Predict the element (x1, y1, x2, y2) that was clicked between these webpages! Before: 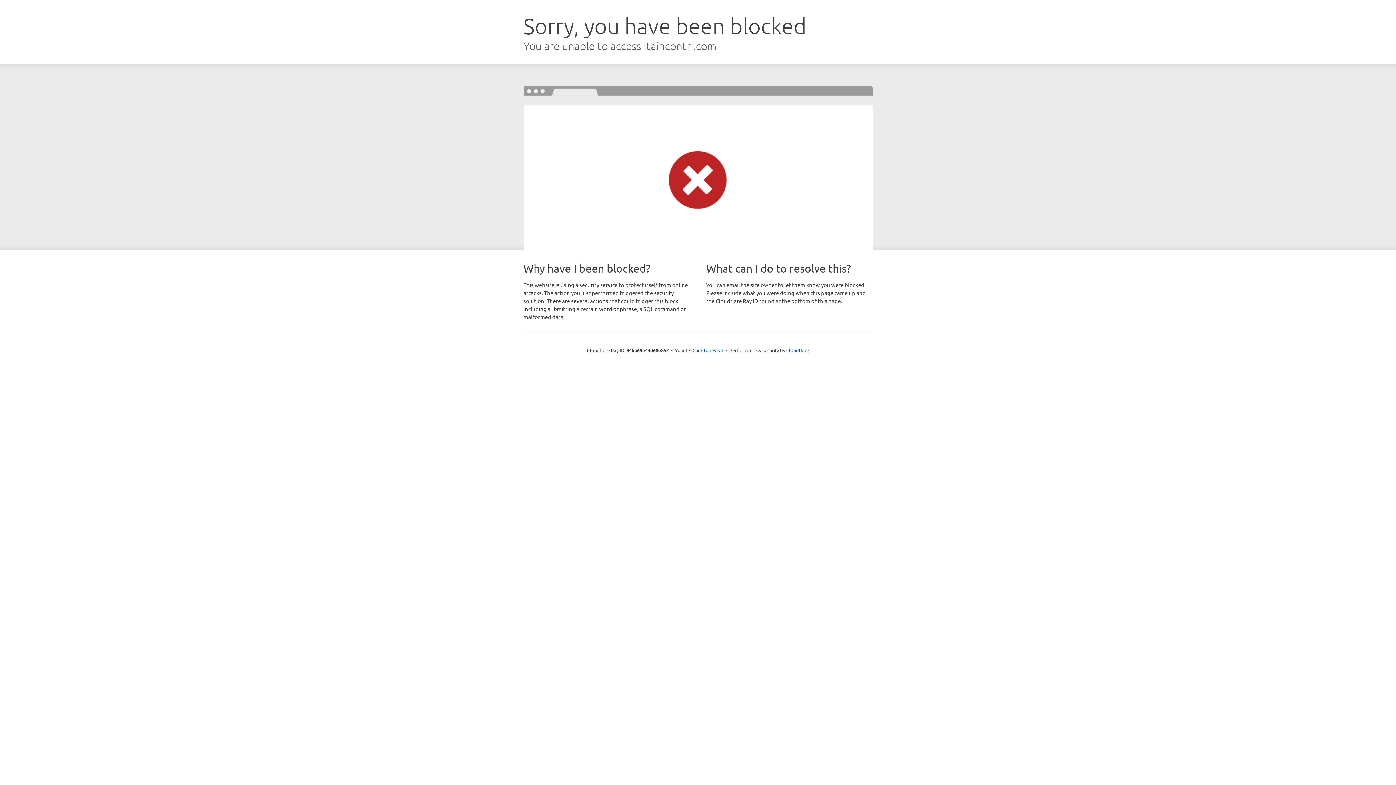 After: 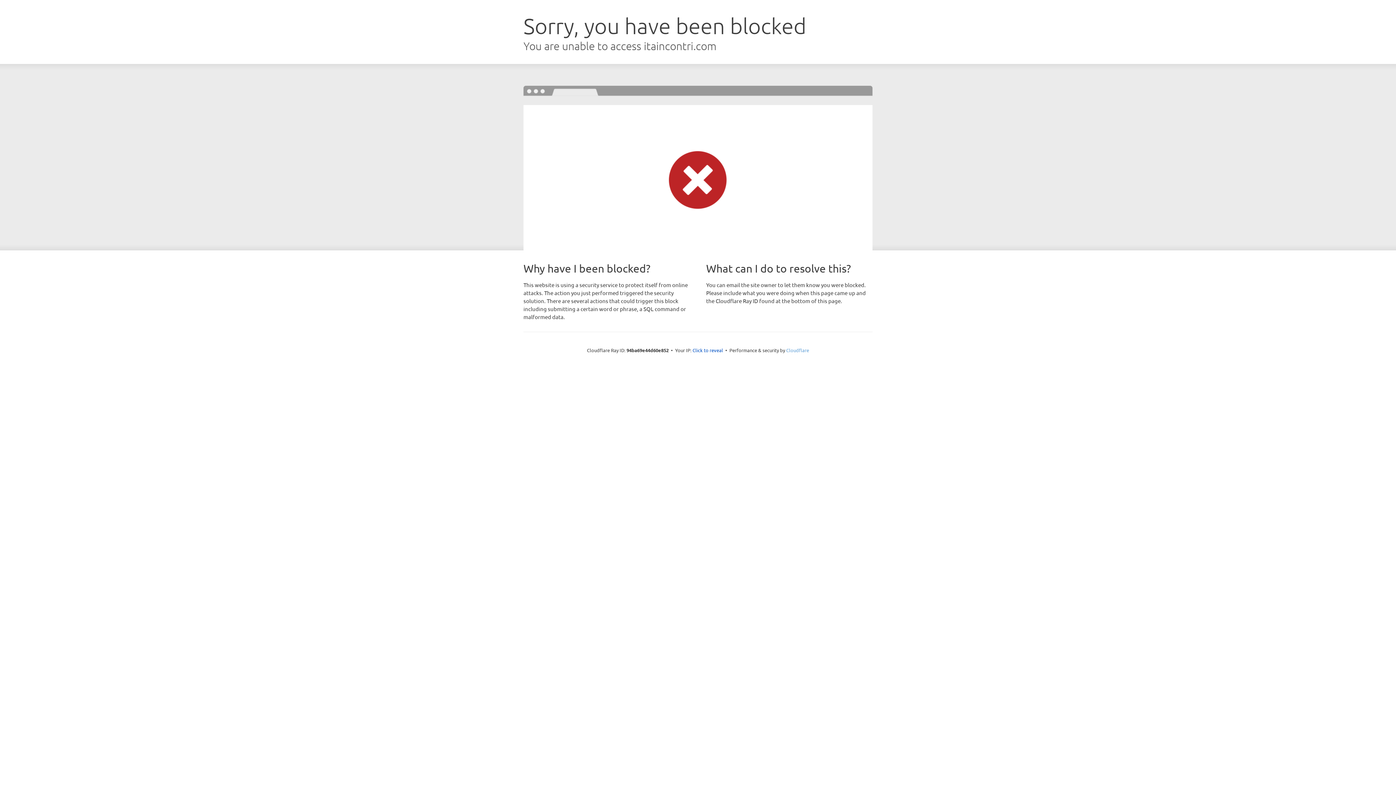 Action: label: Cloudflare bbox: (786, 347, 809, 353)